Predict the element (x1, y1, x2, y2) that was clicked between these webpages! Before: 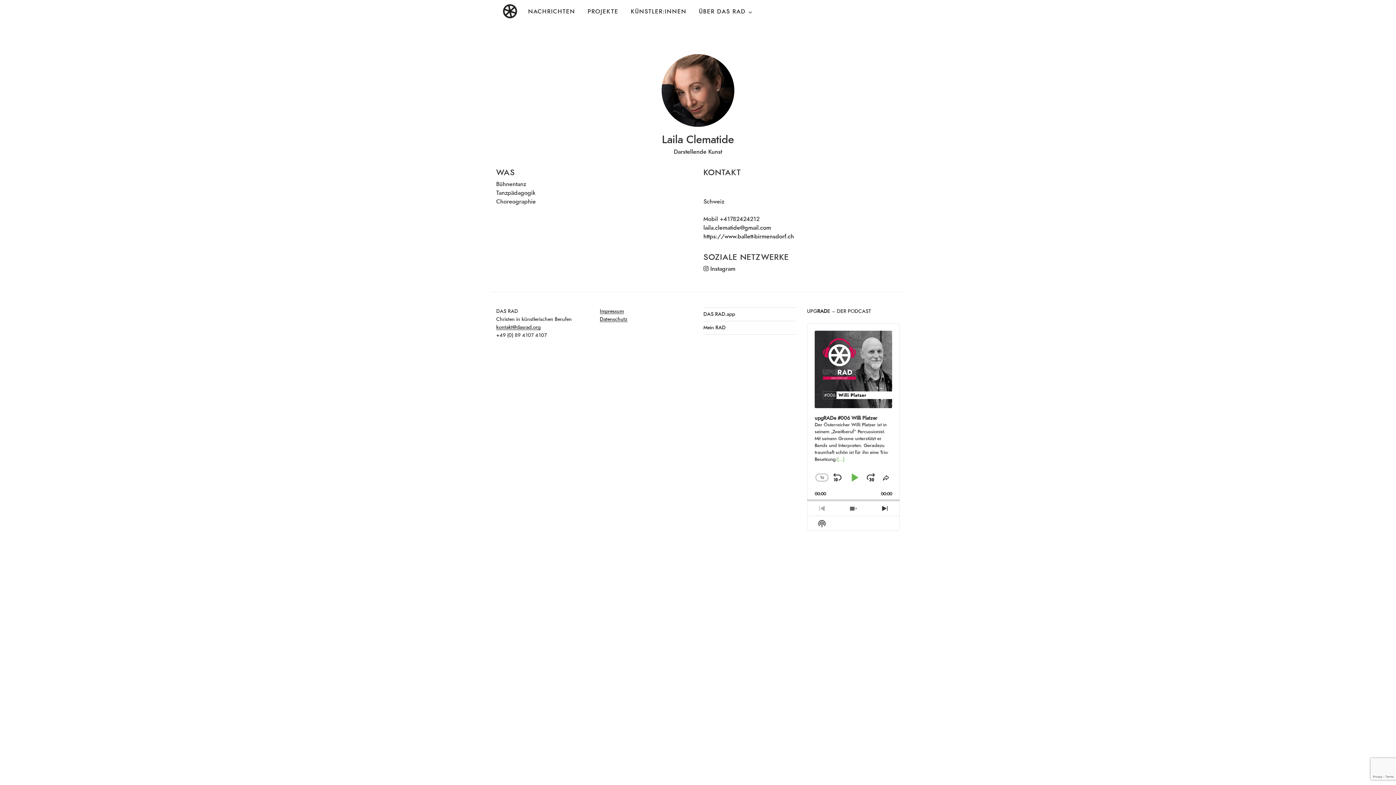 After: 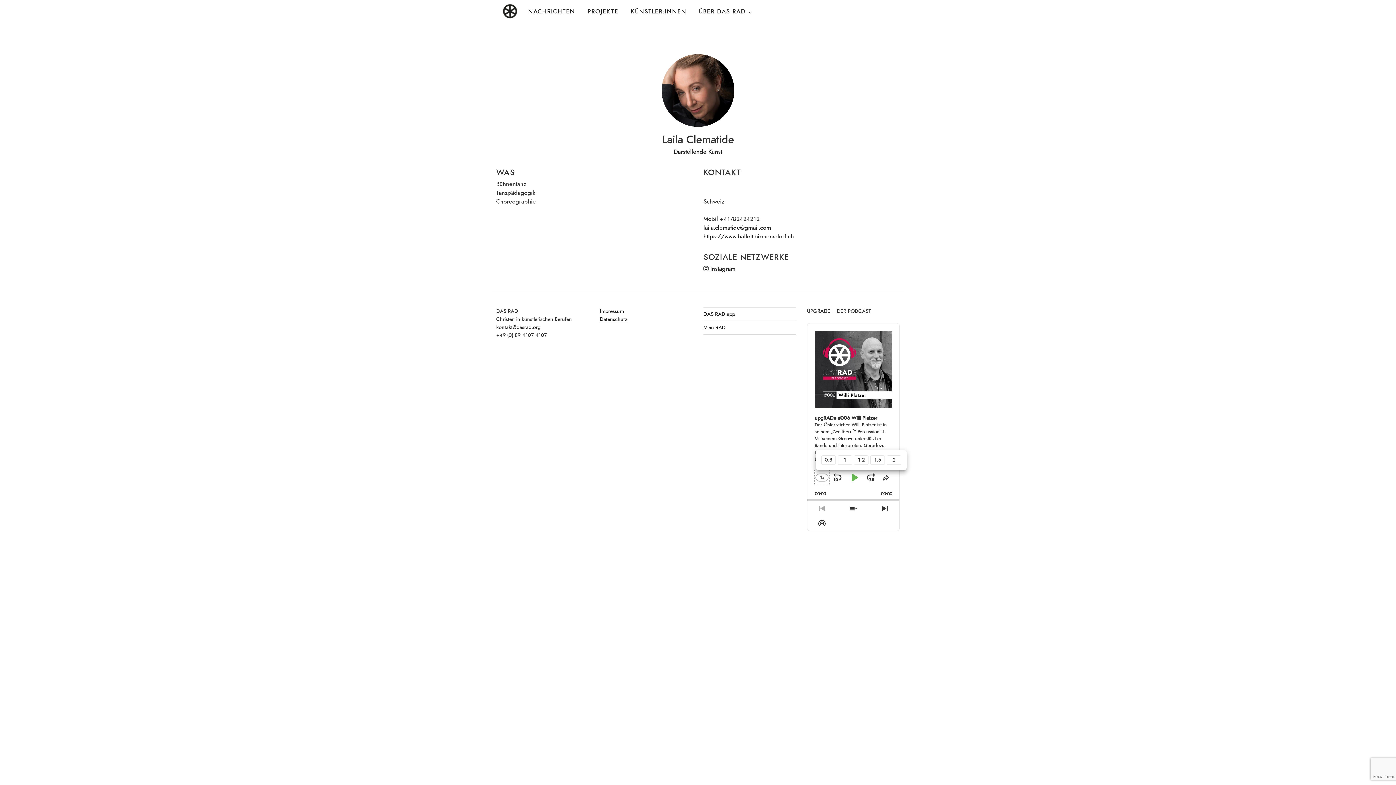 Action: bbox: (814, 470, 829, 485) label: CHANGE PLAYBACK RATE
1X